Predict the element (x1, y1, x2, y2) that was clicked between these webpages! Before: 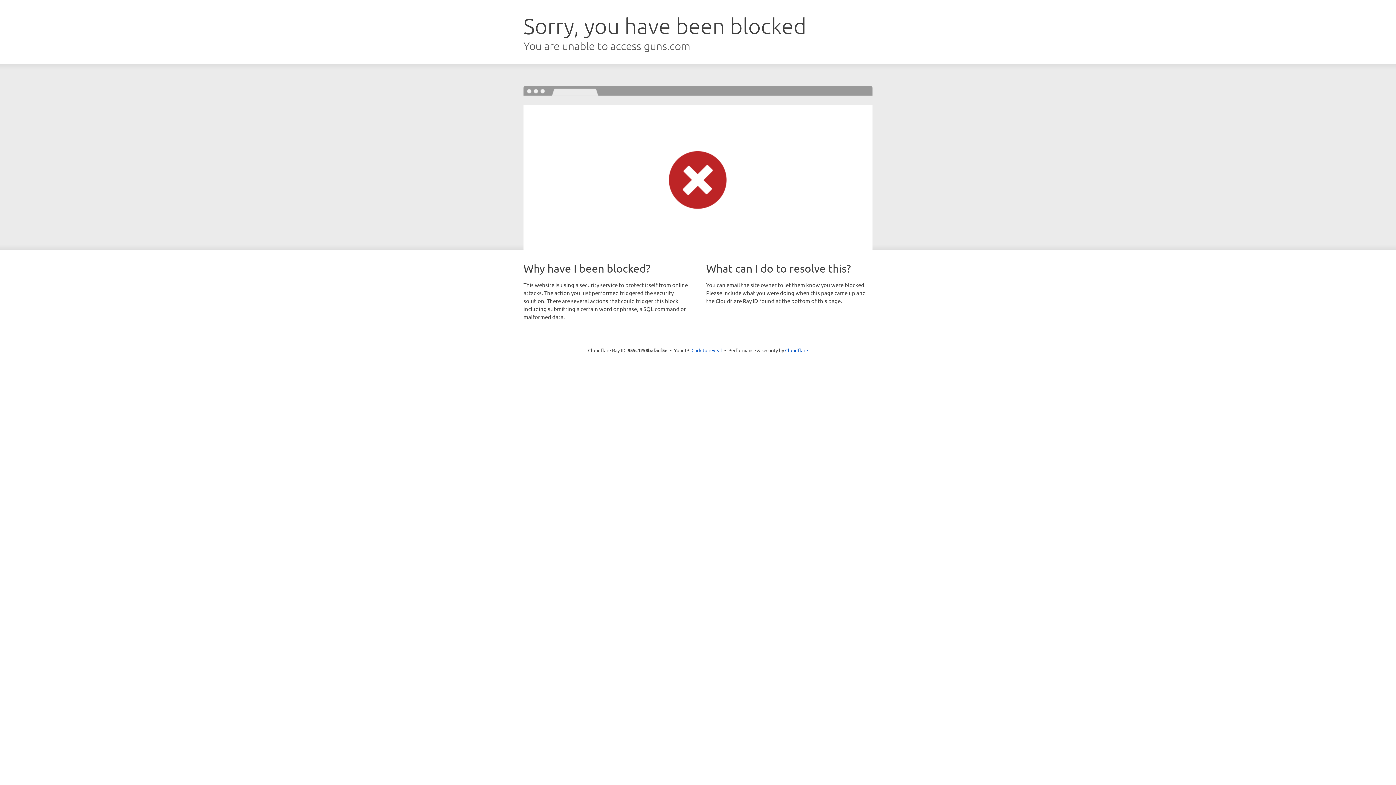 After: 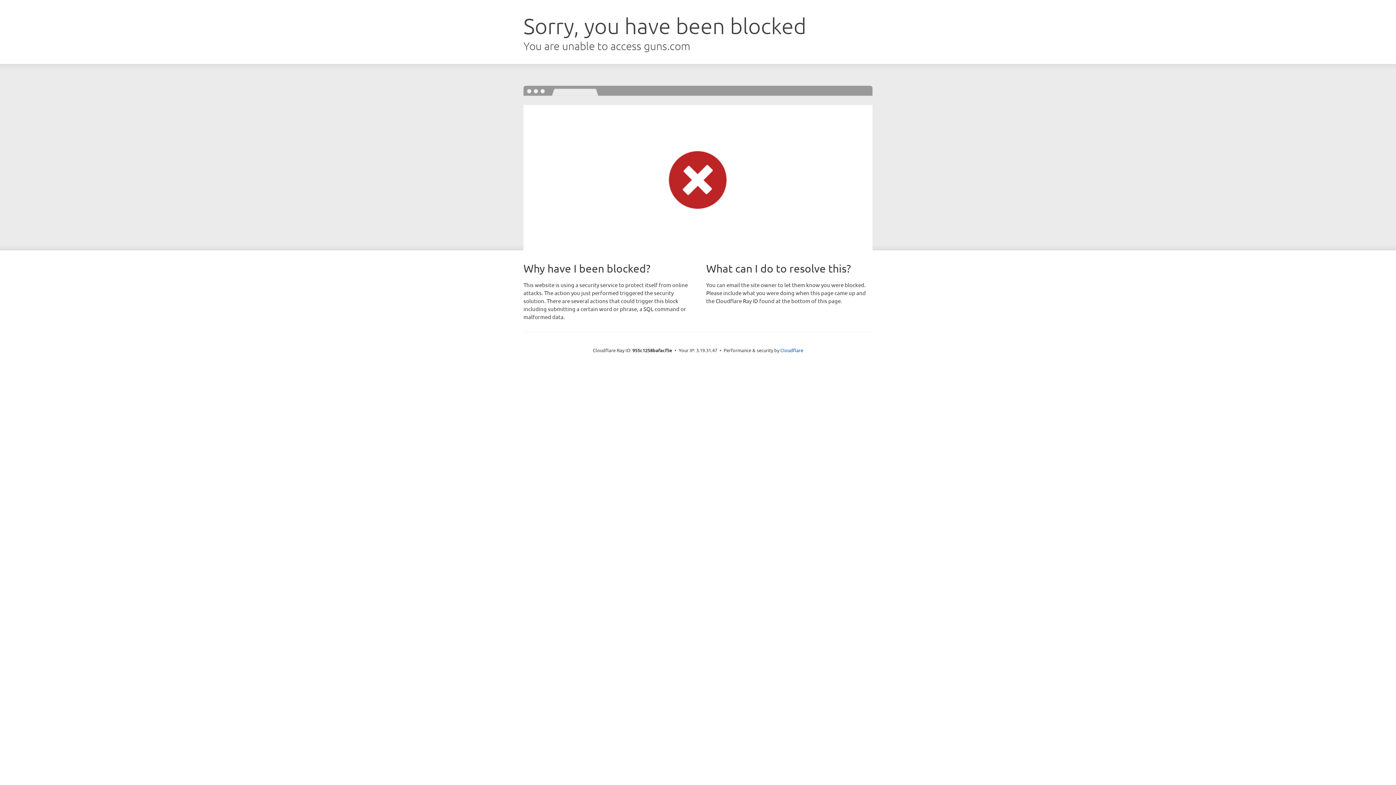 Action: bbox: (691, 346, 722, 353) label: Click to reveal